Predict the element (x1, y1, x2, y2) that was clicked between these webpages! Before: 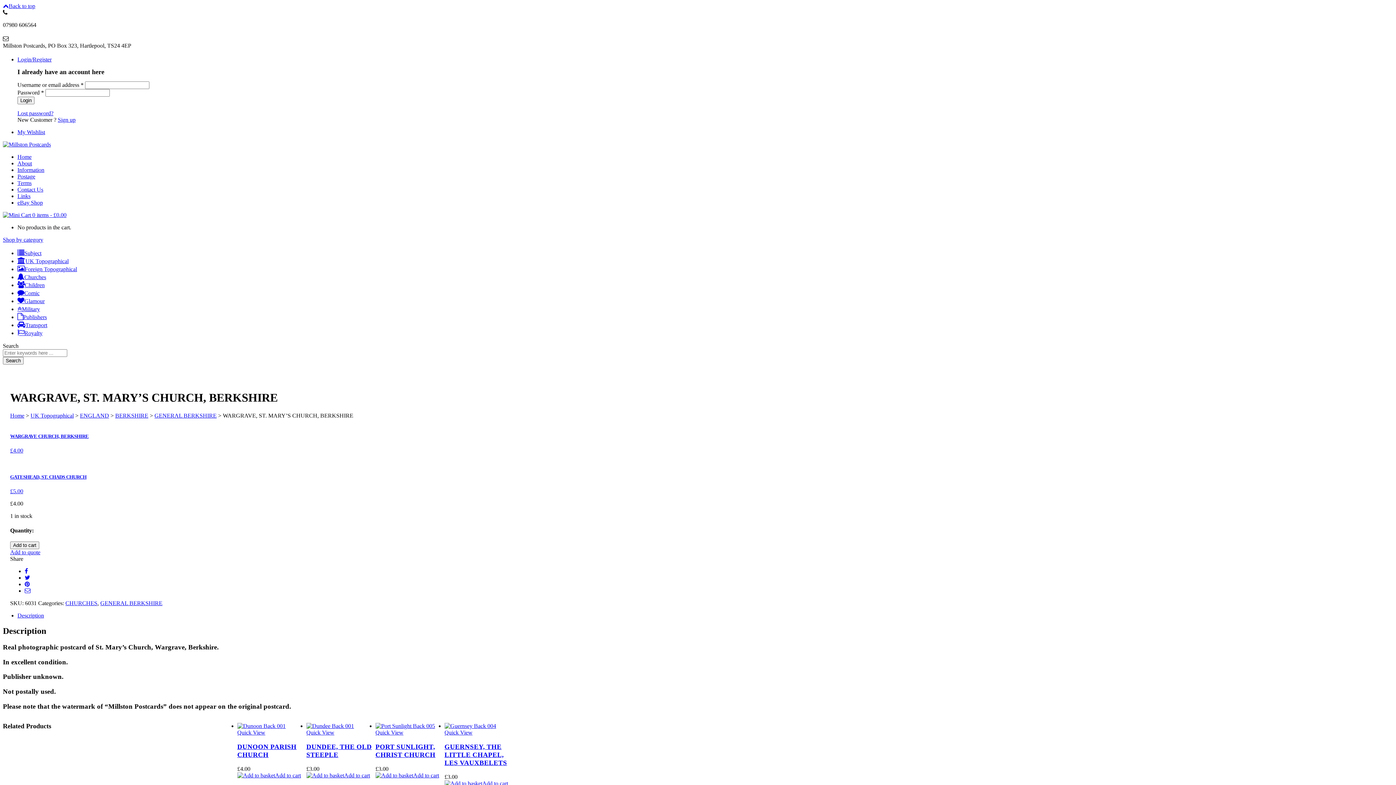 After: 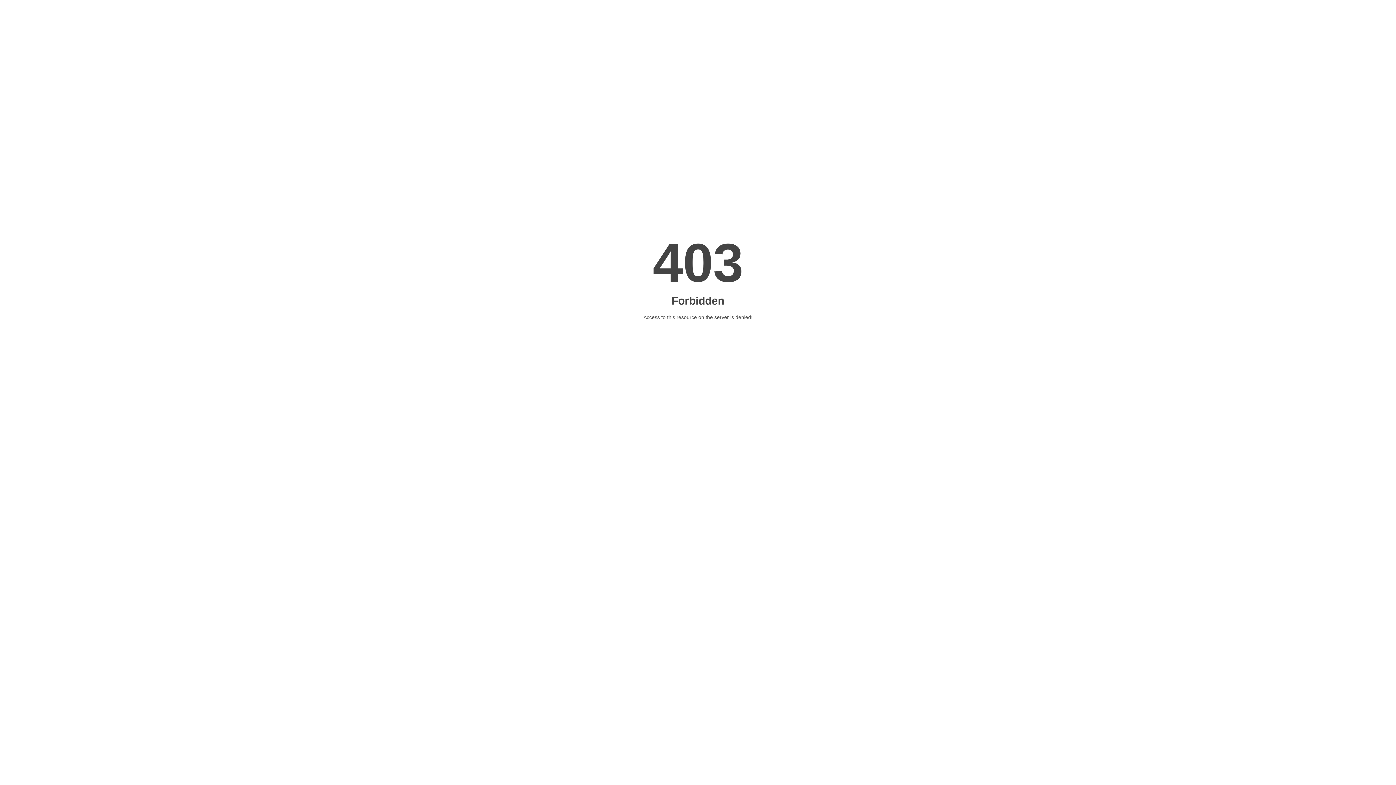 Action: bbox: (10, 419, 790, 454) label: WARGRAVE CHURCH, BERKSHIRE

£4.00